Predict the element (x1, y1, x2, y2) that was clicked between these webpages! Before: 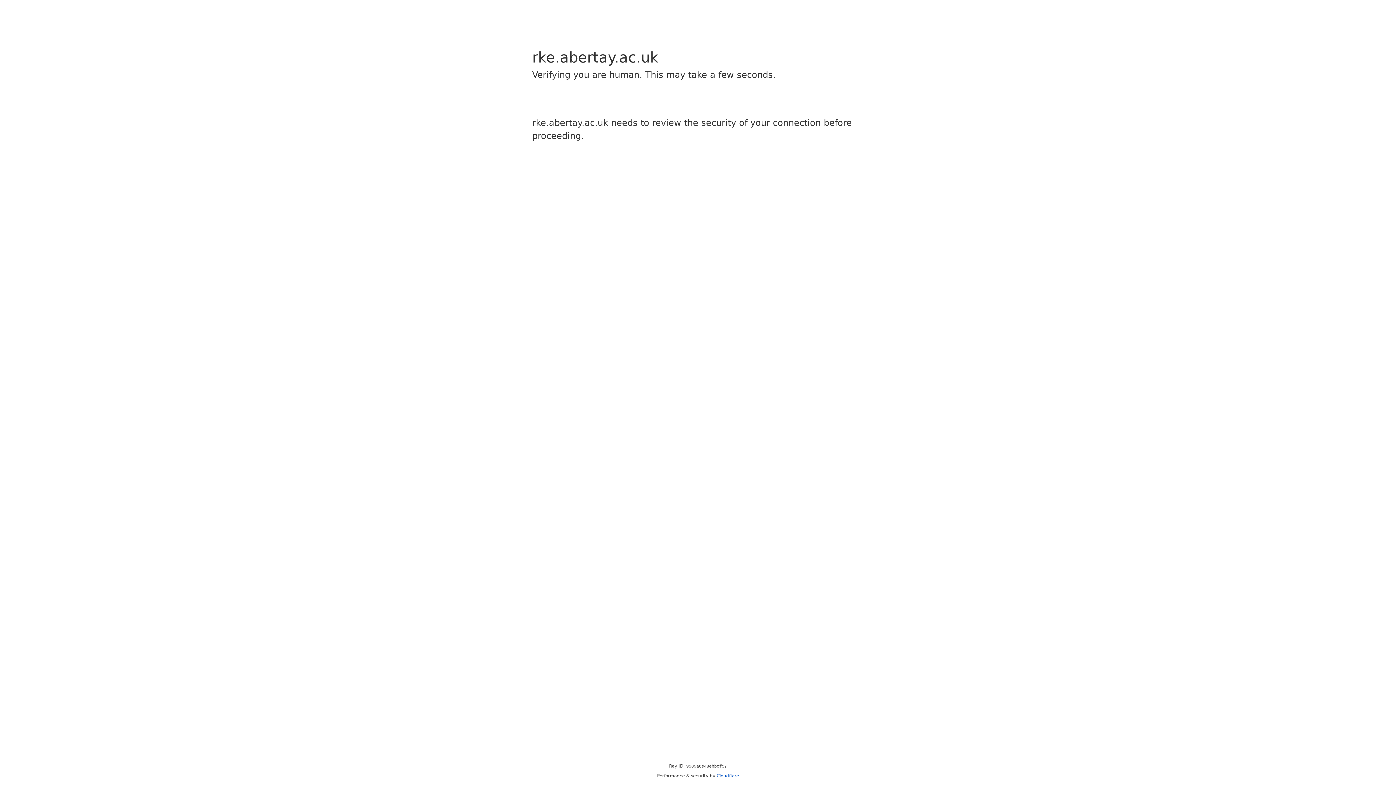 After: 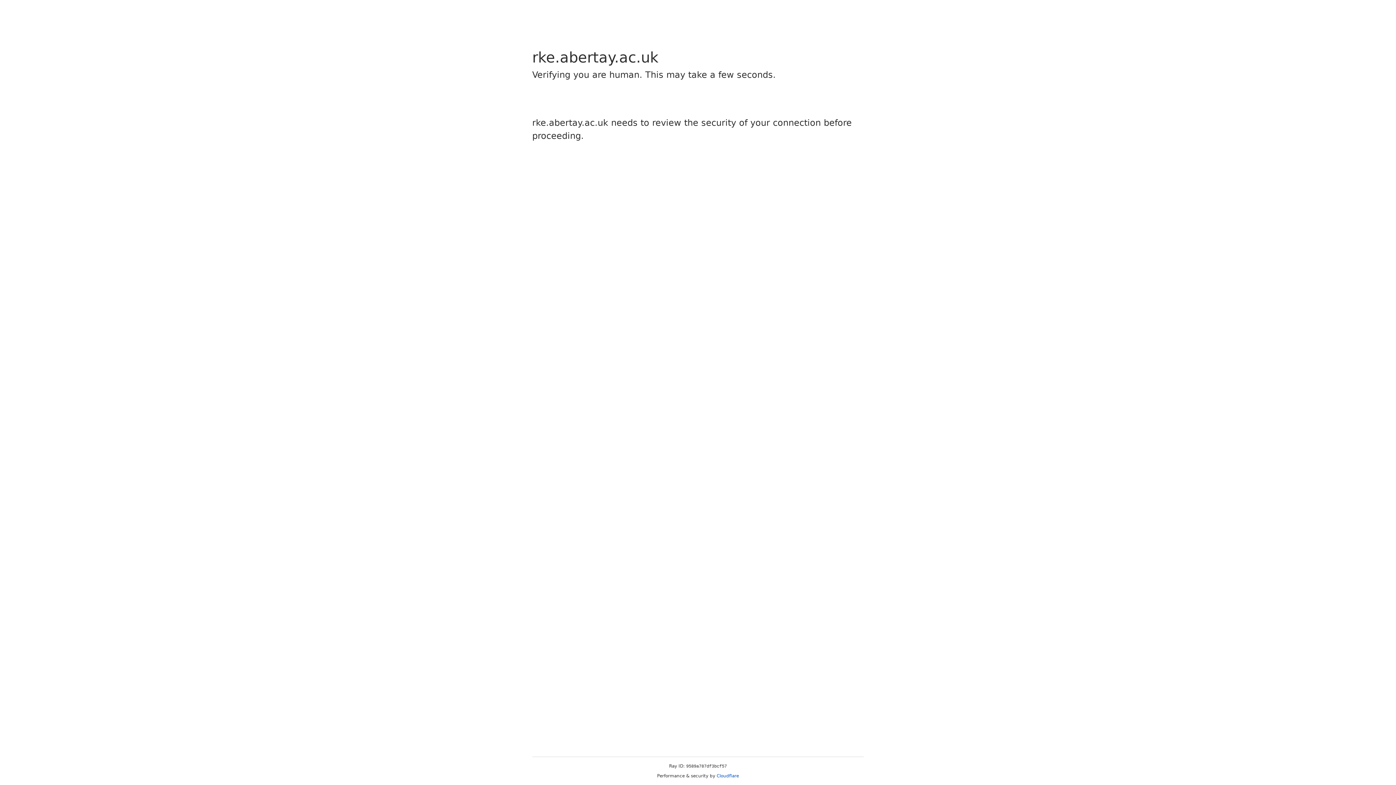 Action: label: Cloudflare bbox: (716, 773, 739, 778)